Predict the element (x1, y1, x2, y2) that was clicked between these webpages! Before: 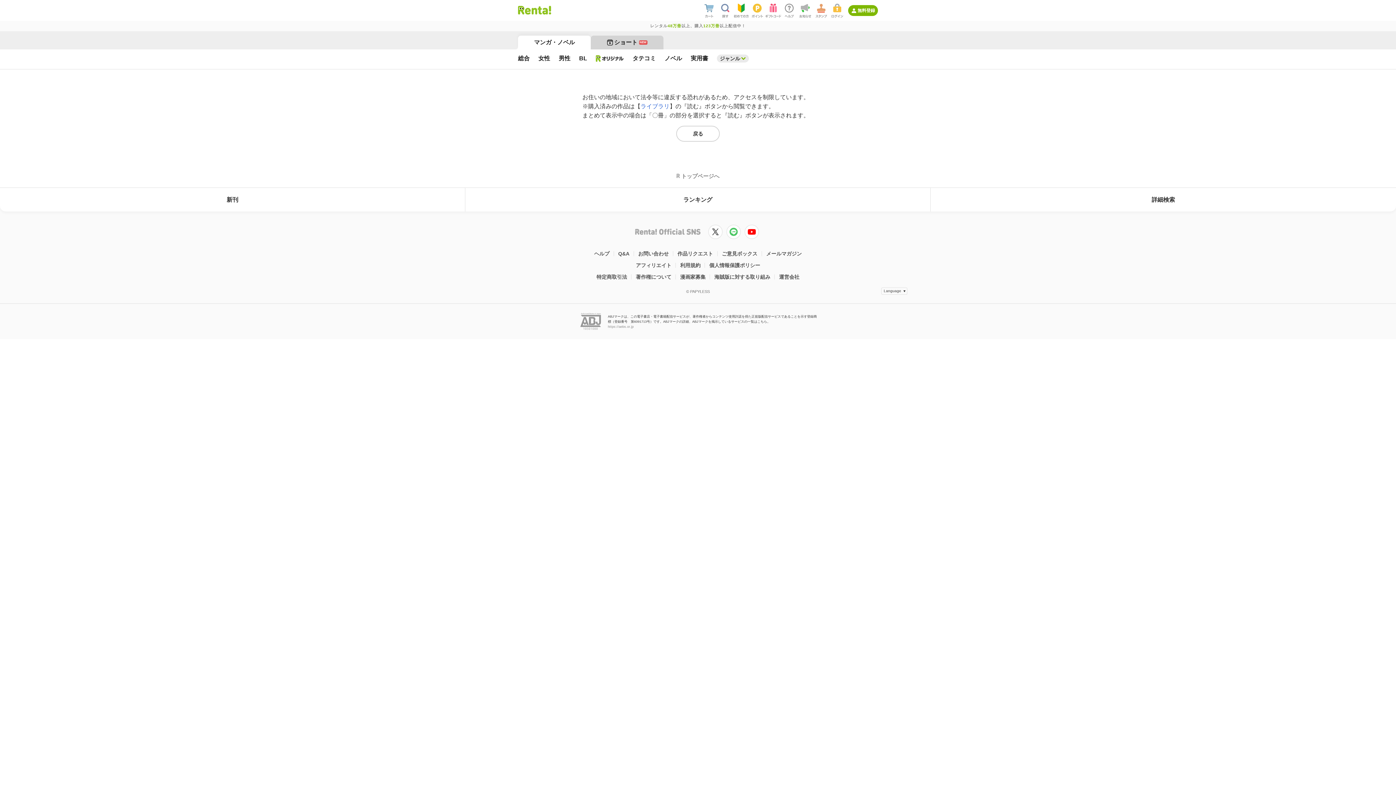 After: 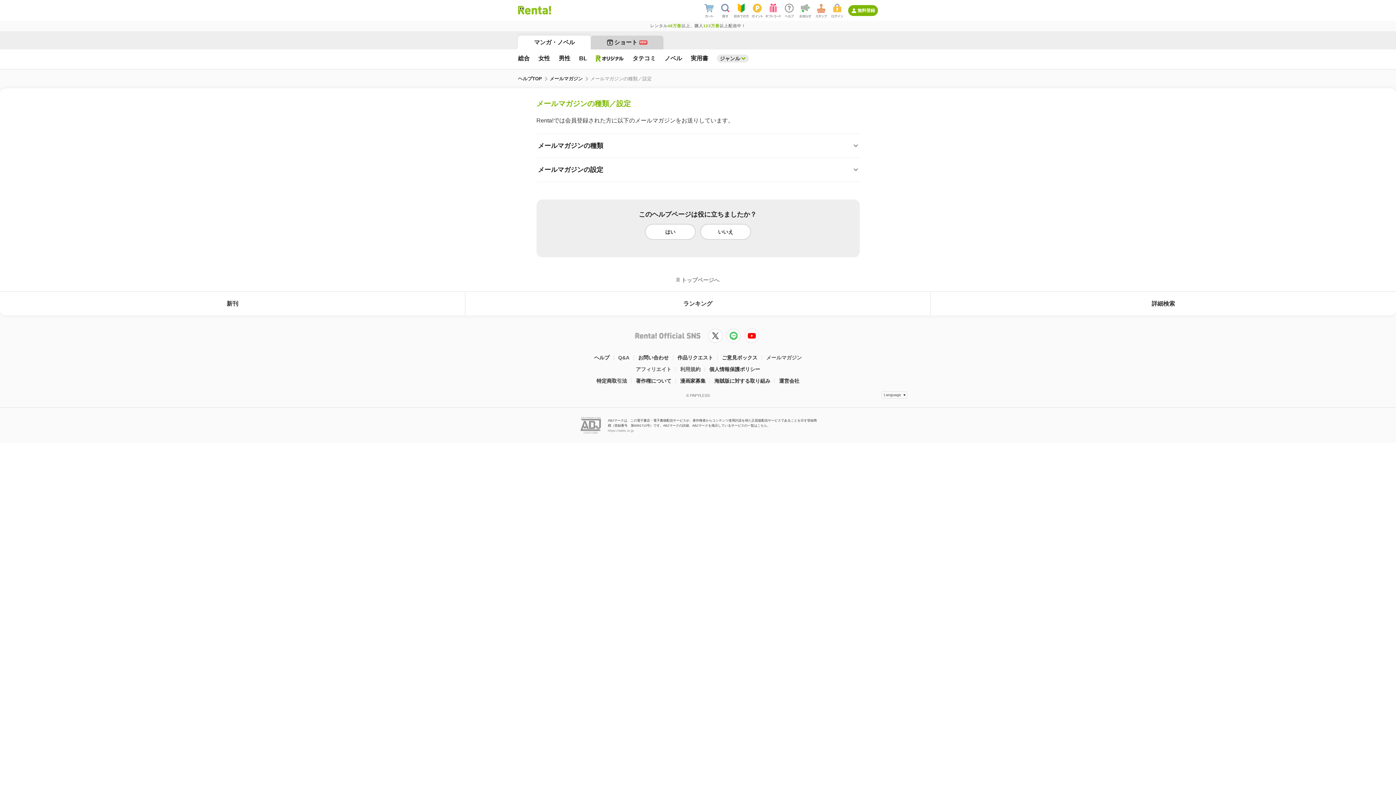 Action: bbox: (762, 247, 806, 259) label: メールマガジン